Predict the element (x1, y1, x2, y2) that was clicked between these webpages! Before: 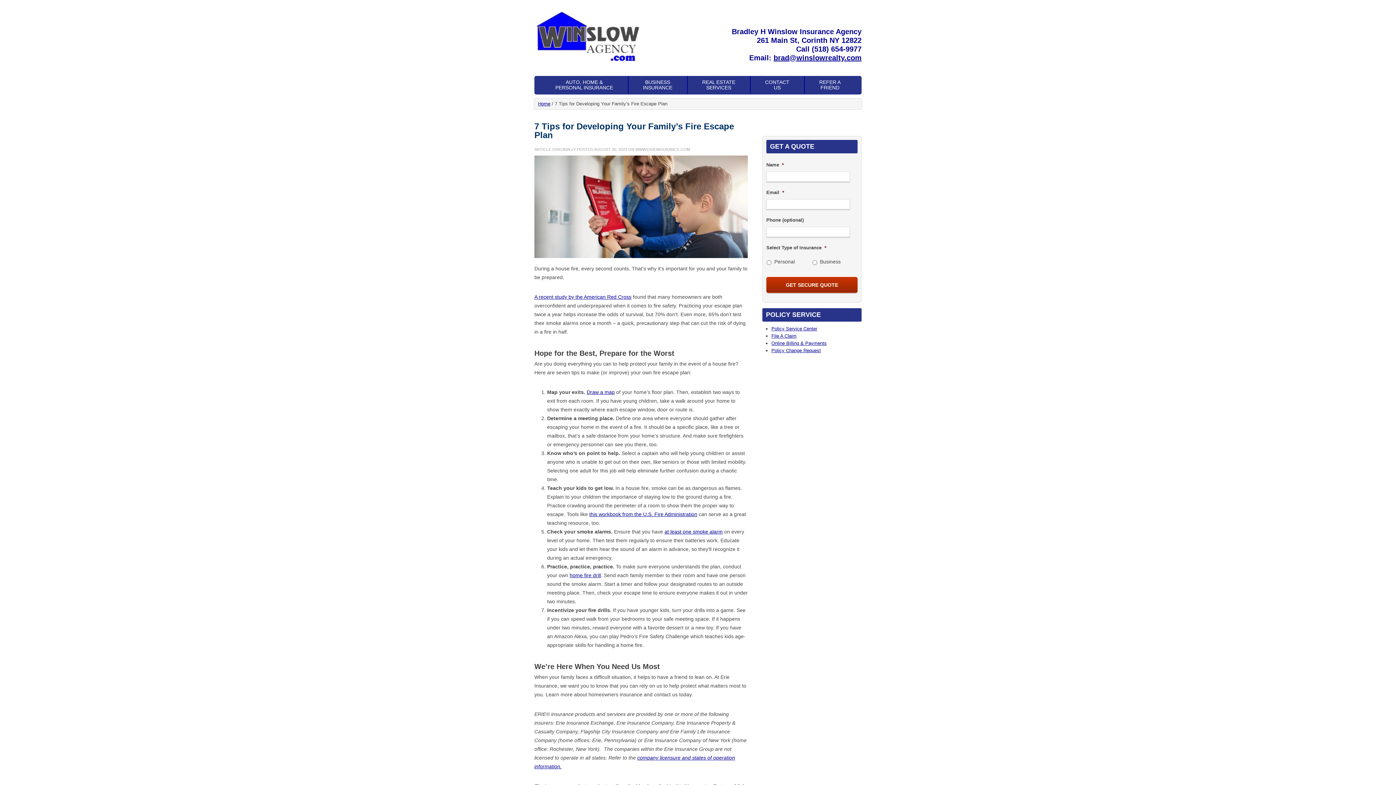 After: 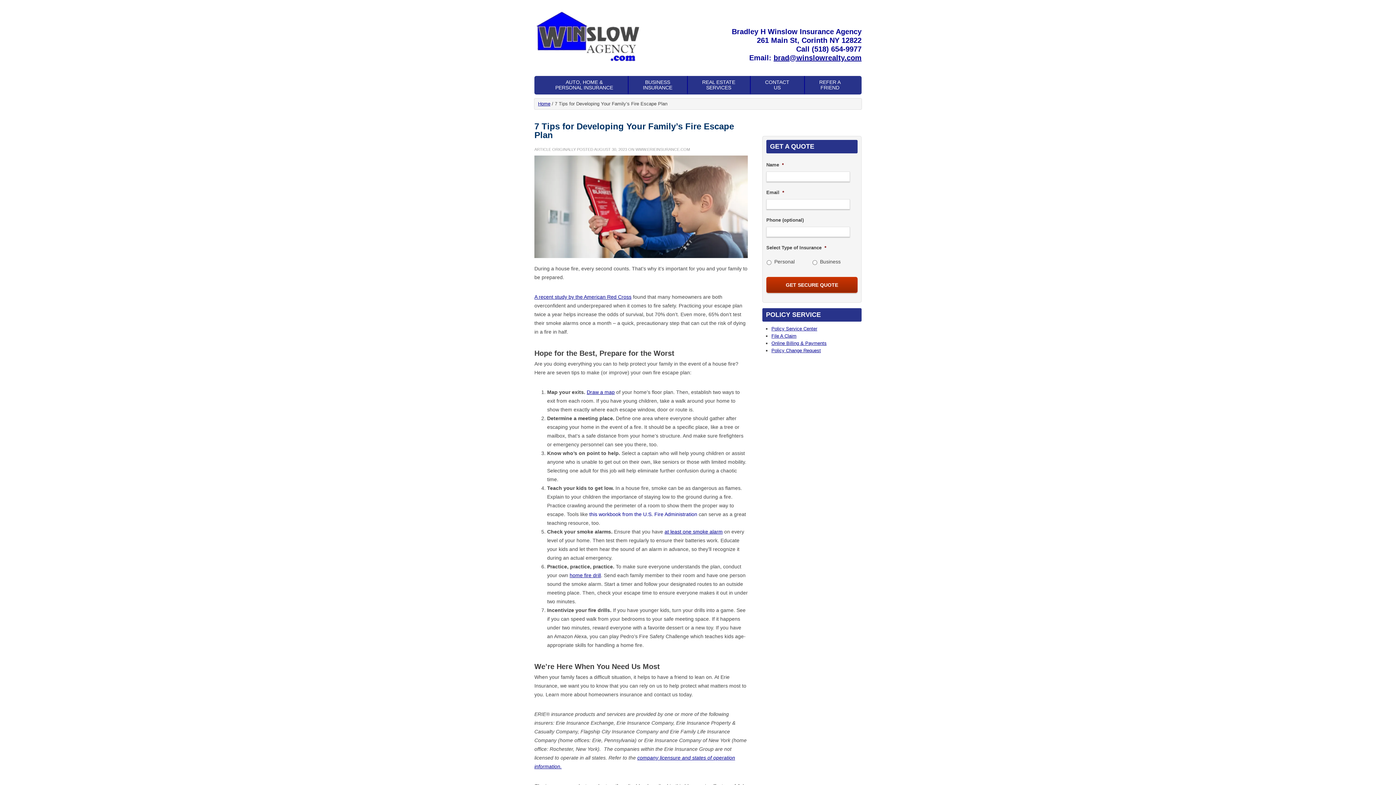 Action: bbox: (589, 511, 697, 517) label: this workbook from the U.S. Fire Administration